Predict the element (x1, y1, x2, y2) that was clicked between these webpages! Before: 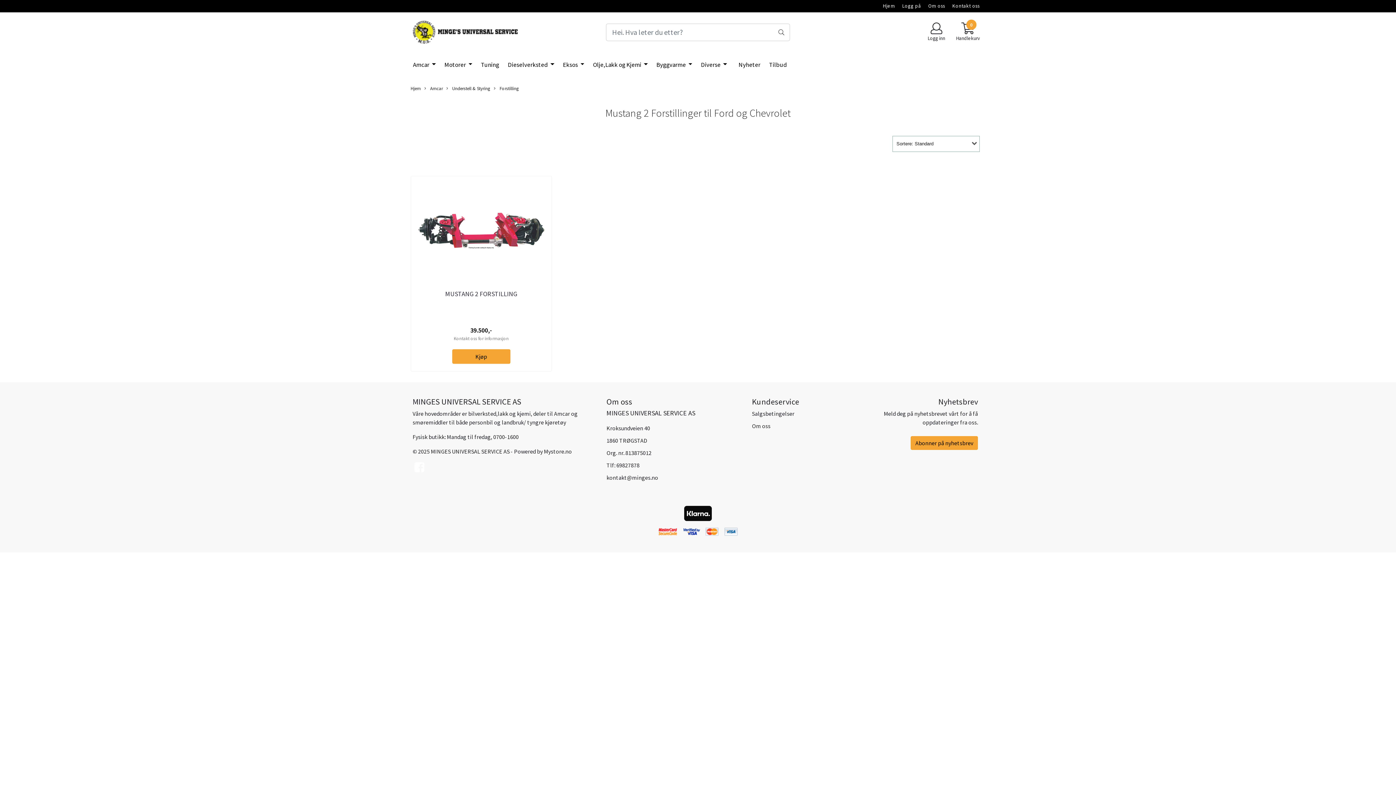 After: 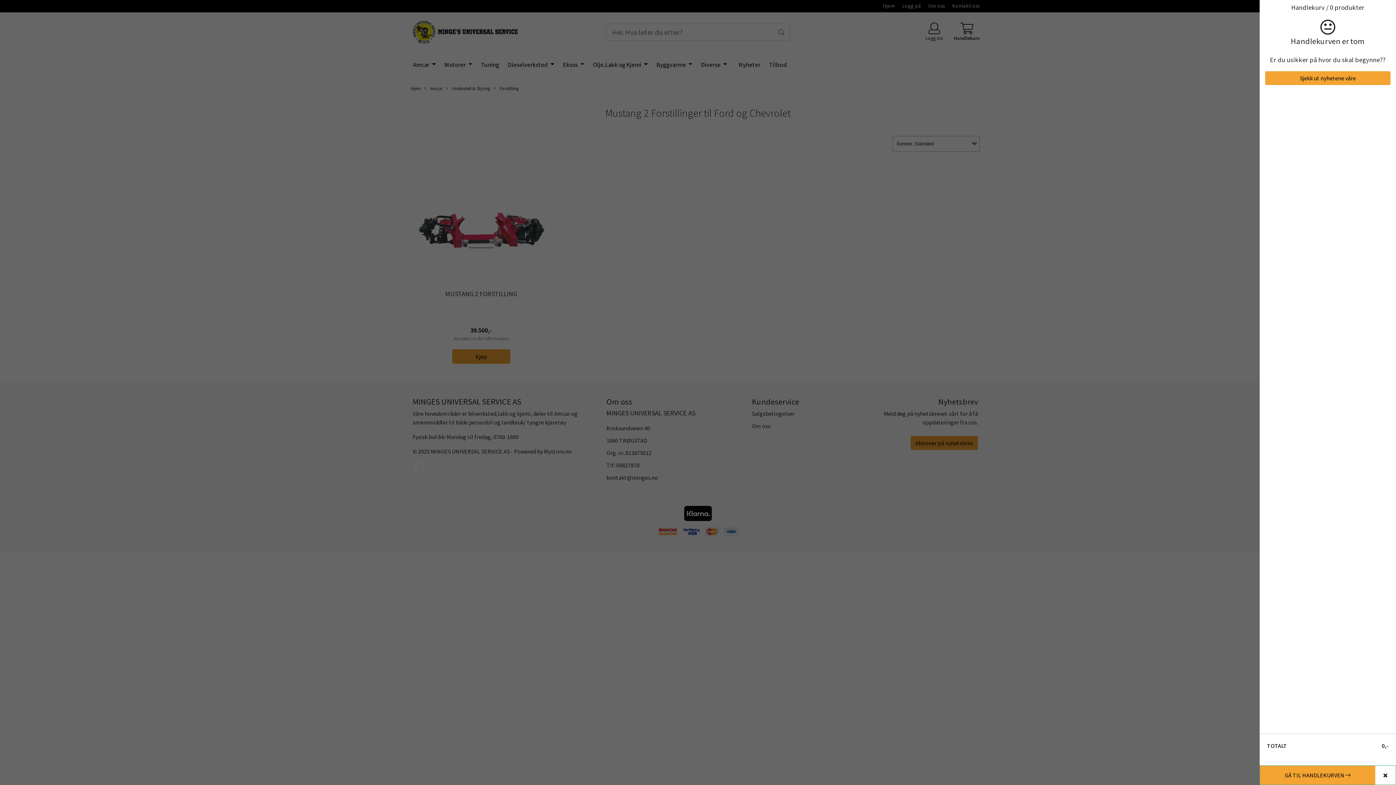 Action: bbox: (950, 22, 985, 42) label: 0
Handlekurv